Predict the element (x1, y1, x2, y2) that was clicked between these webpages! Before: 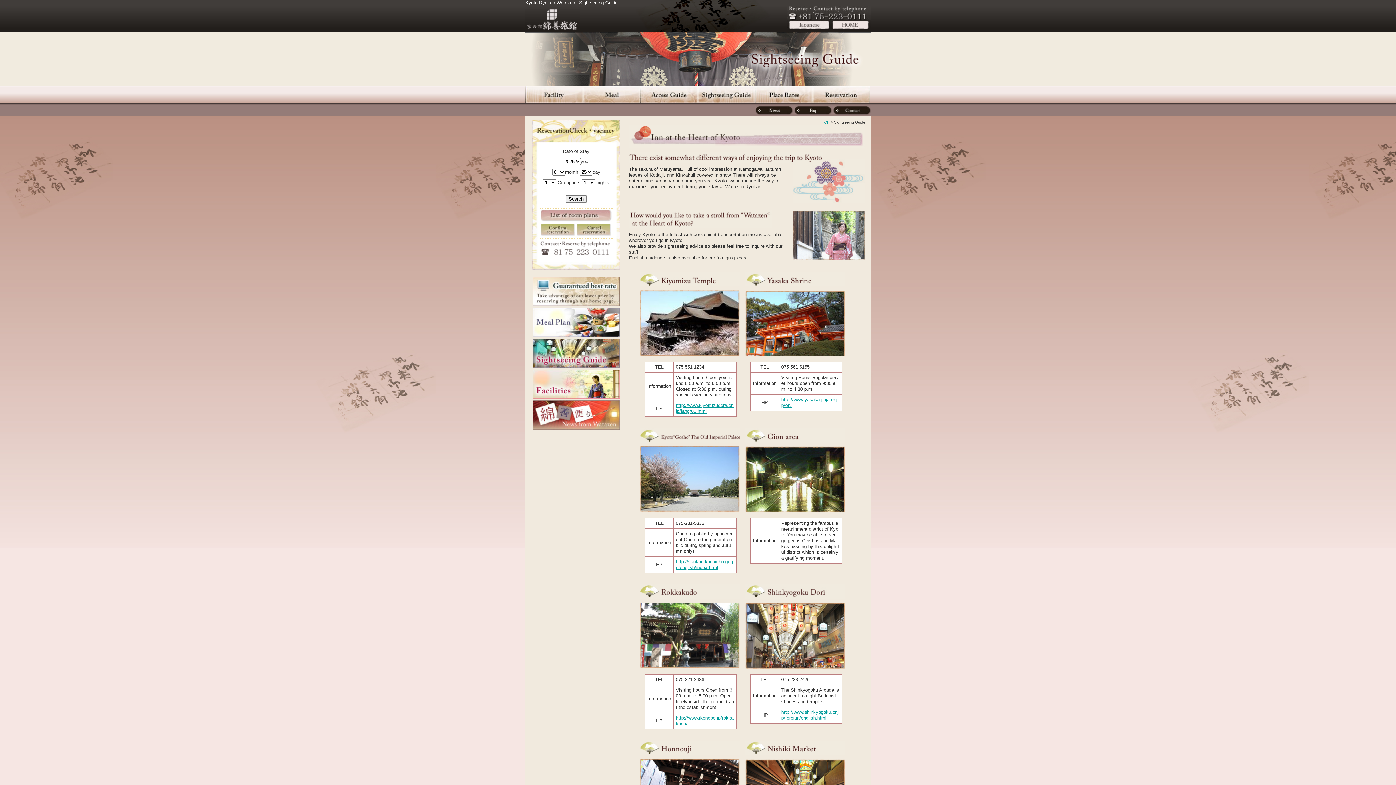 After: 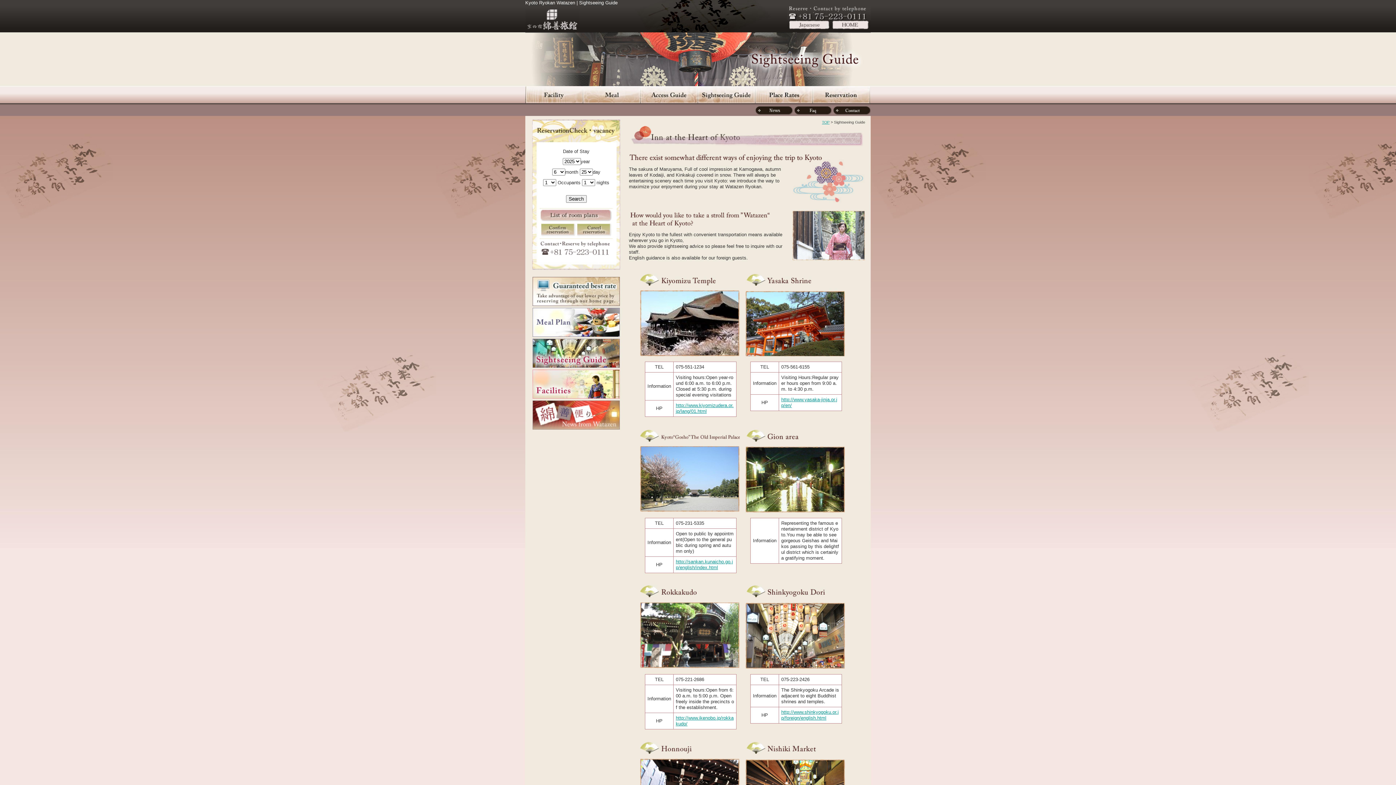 Action: bbox: (676, 559, 733, 570) label: http://sankan.kunaicho.go.jp/english/index.html